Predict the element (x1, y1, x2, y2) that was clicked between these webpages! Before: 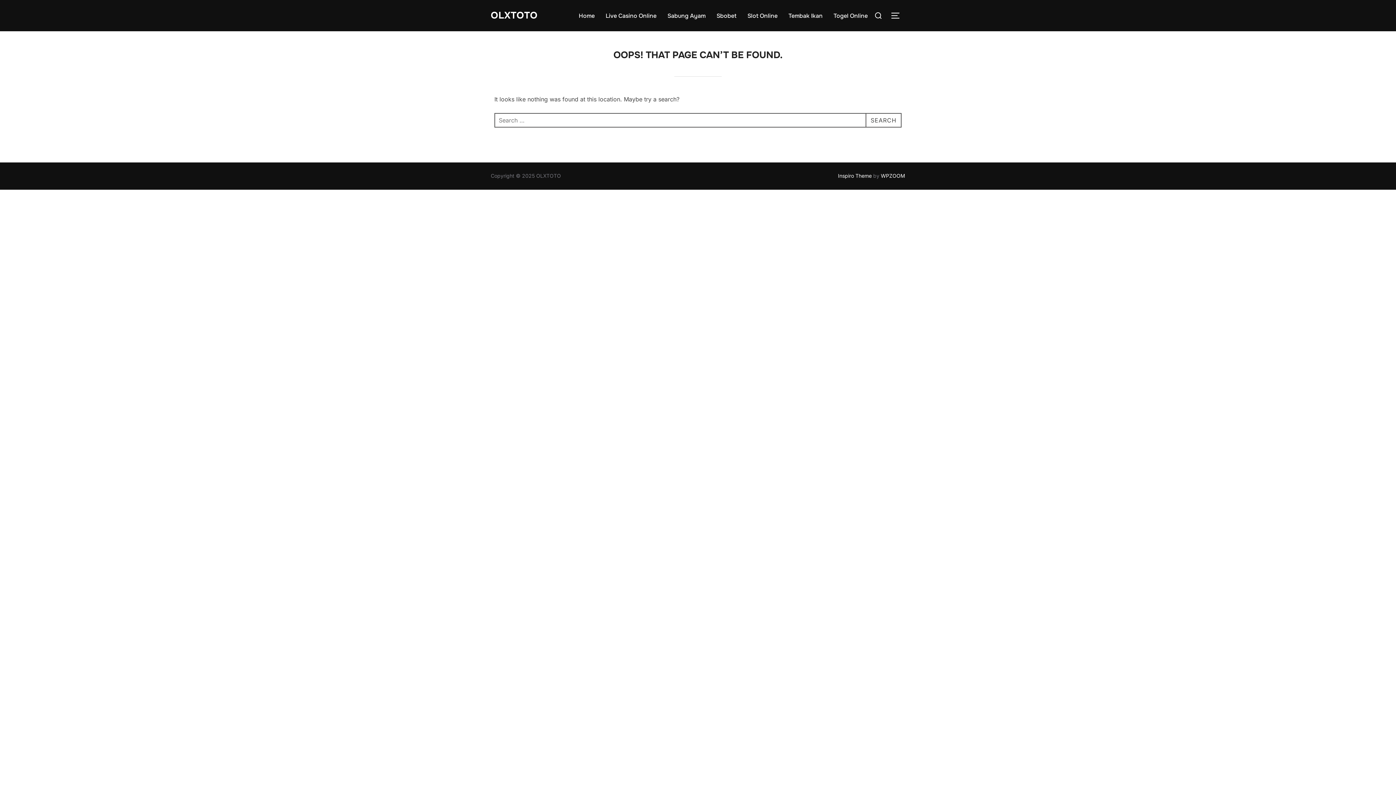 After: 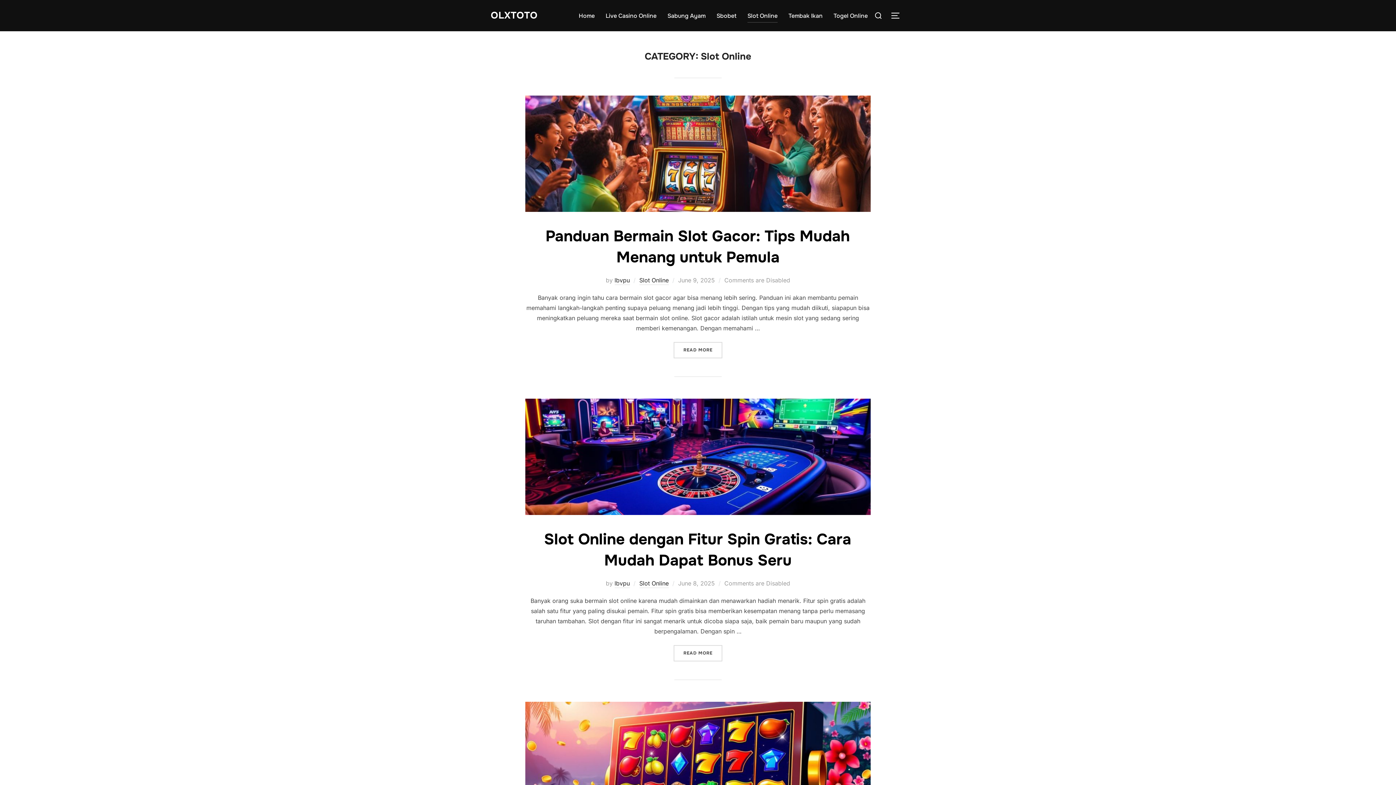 Action: bbox: (747, 8, 777, 22) label: Slot Online